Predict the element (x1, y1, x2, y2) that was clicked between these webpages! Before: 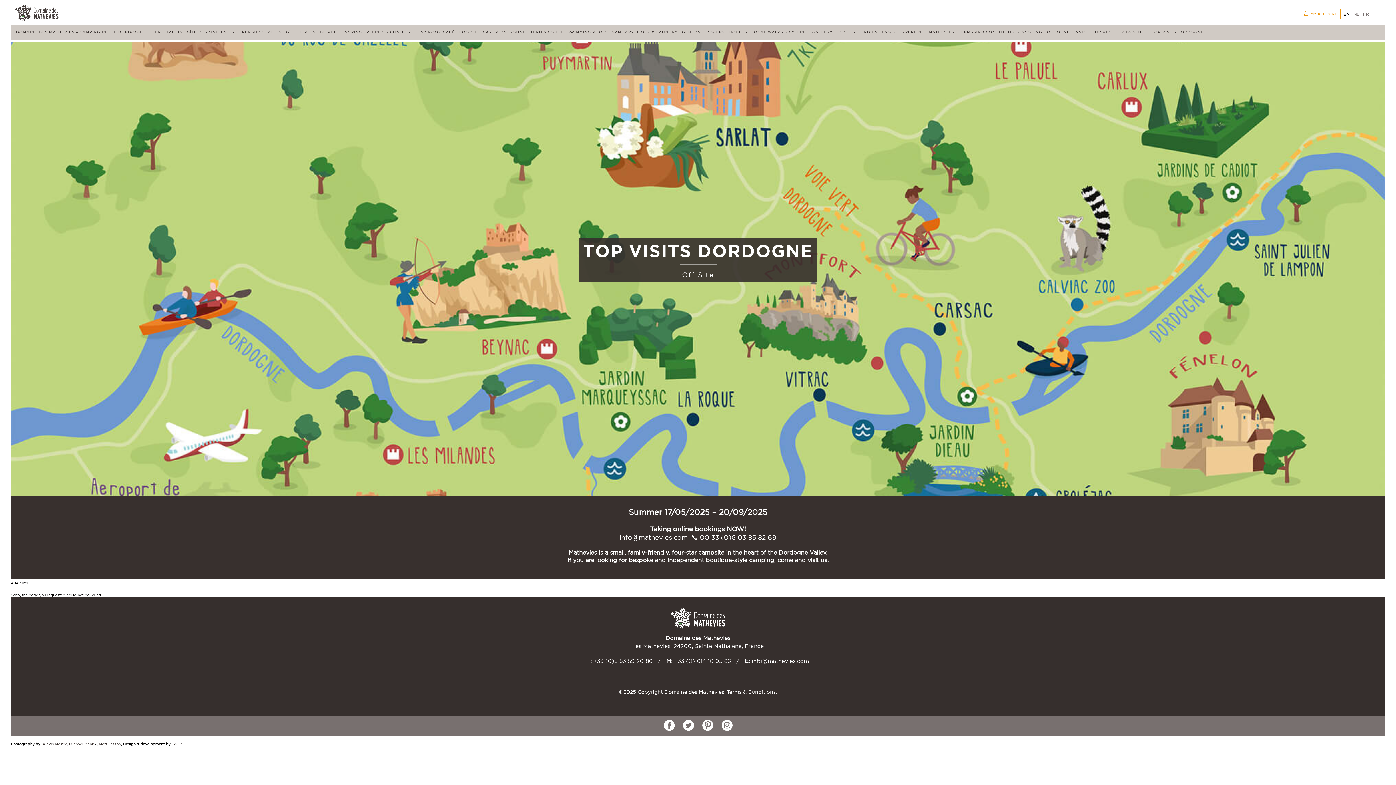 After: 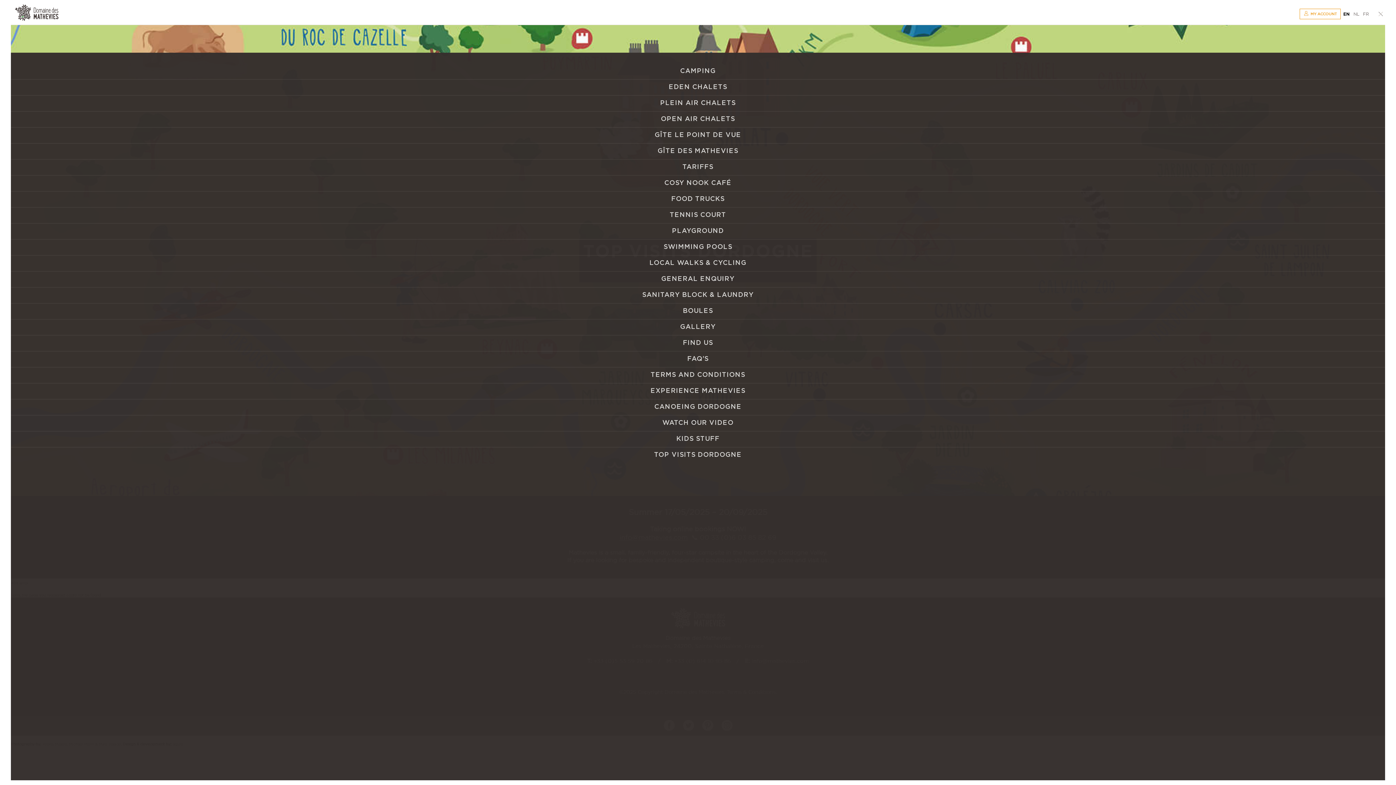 Action: bbox: (1378, 10, 1384, 16)